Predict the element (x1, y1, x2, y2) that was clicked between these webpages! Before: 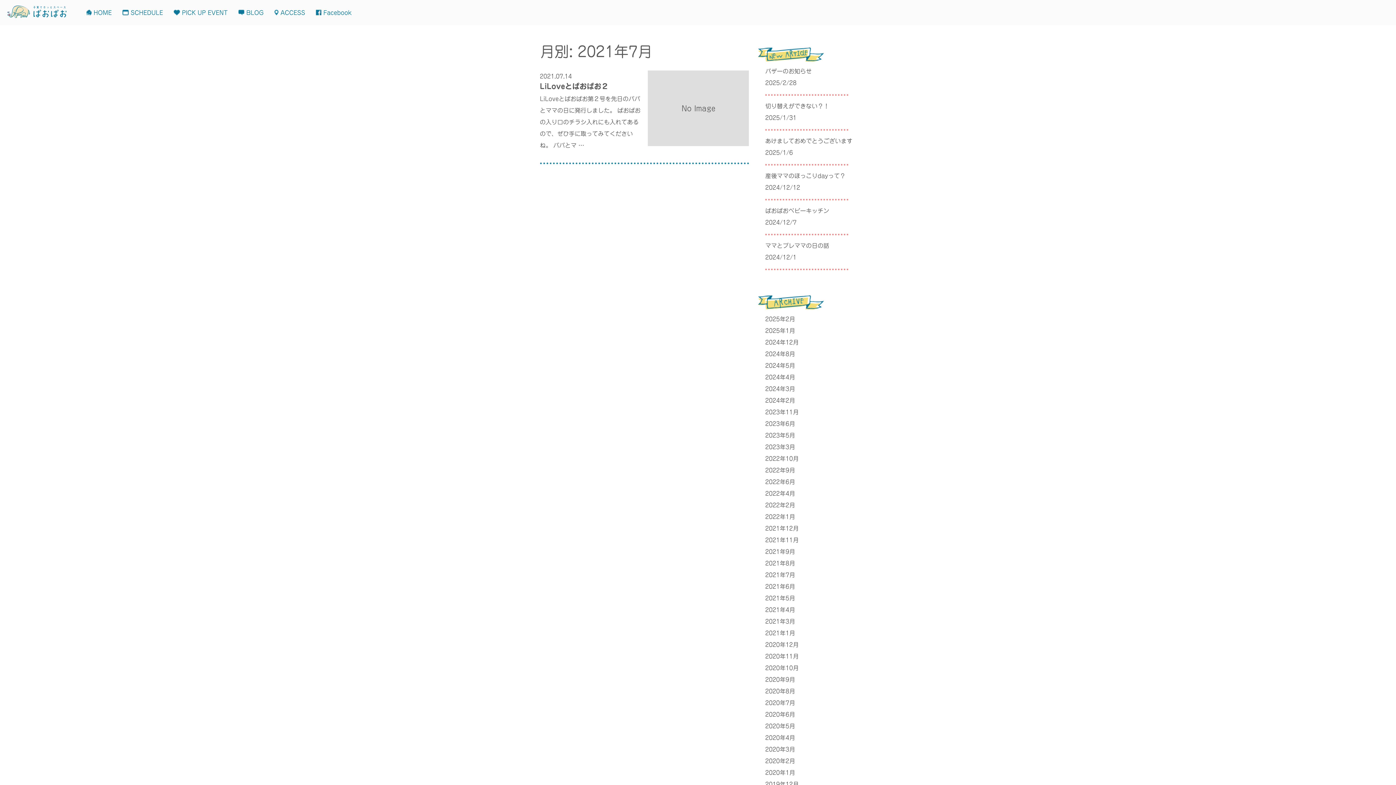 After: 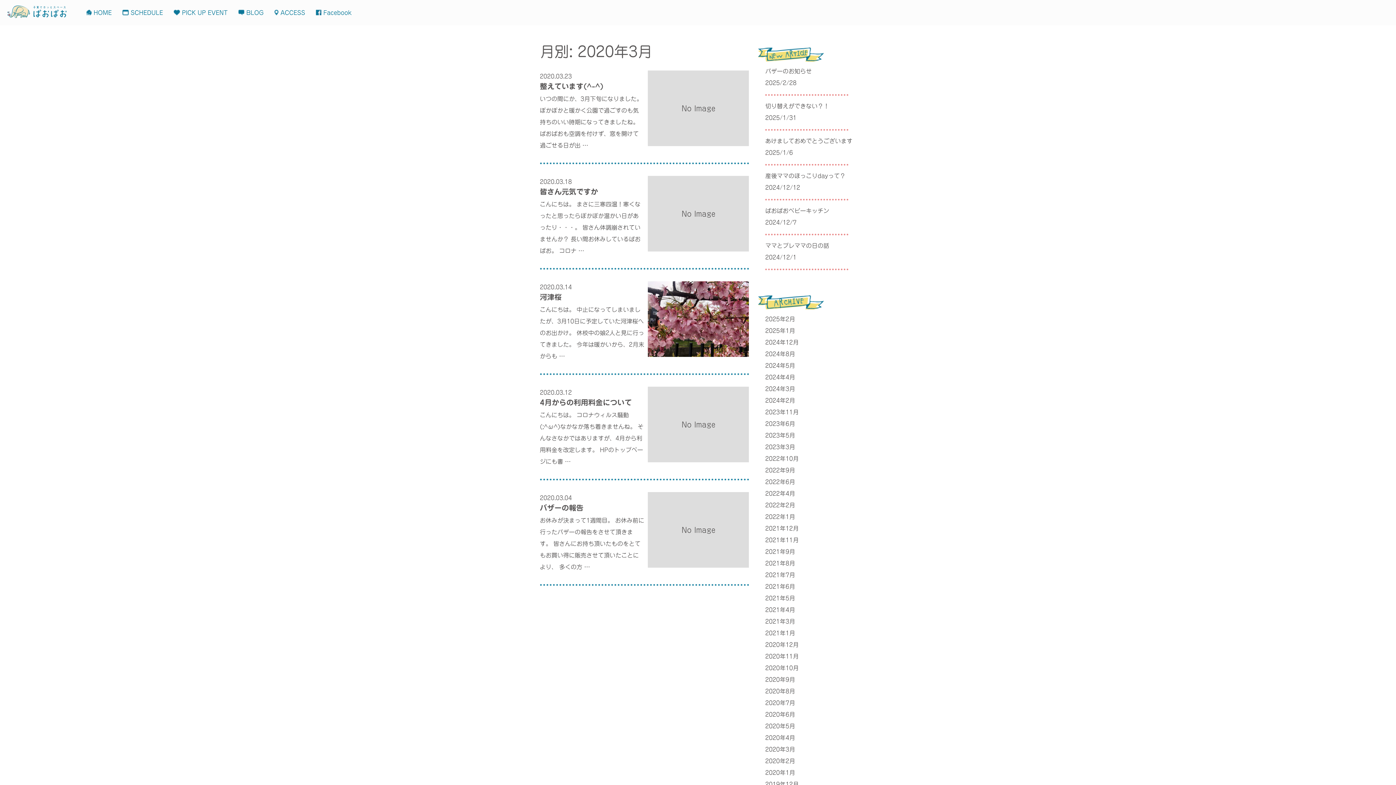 Action: bbox: (765, 744, 856, 755) label: 2020年3月